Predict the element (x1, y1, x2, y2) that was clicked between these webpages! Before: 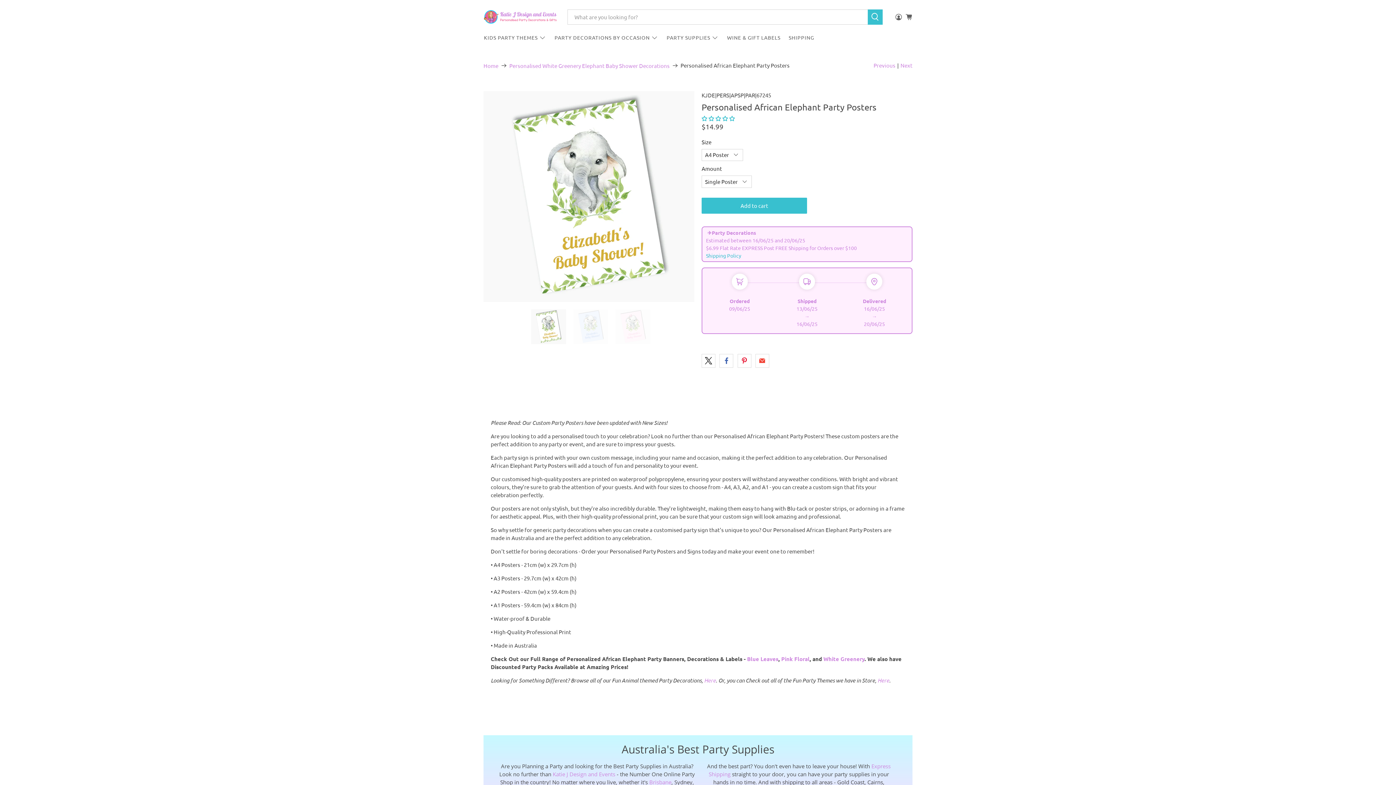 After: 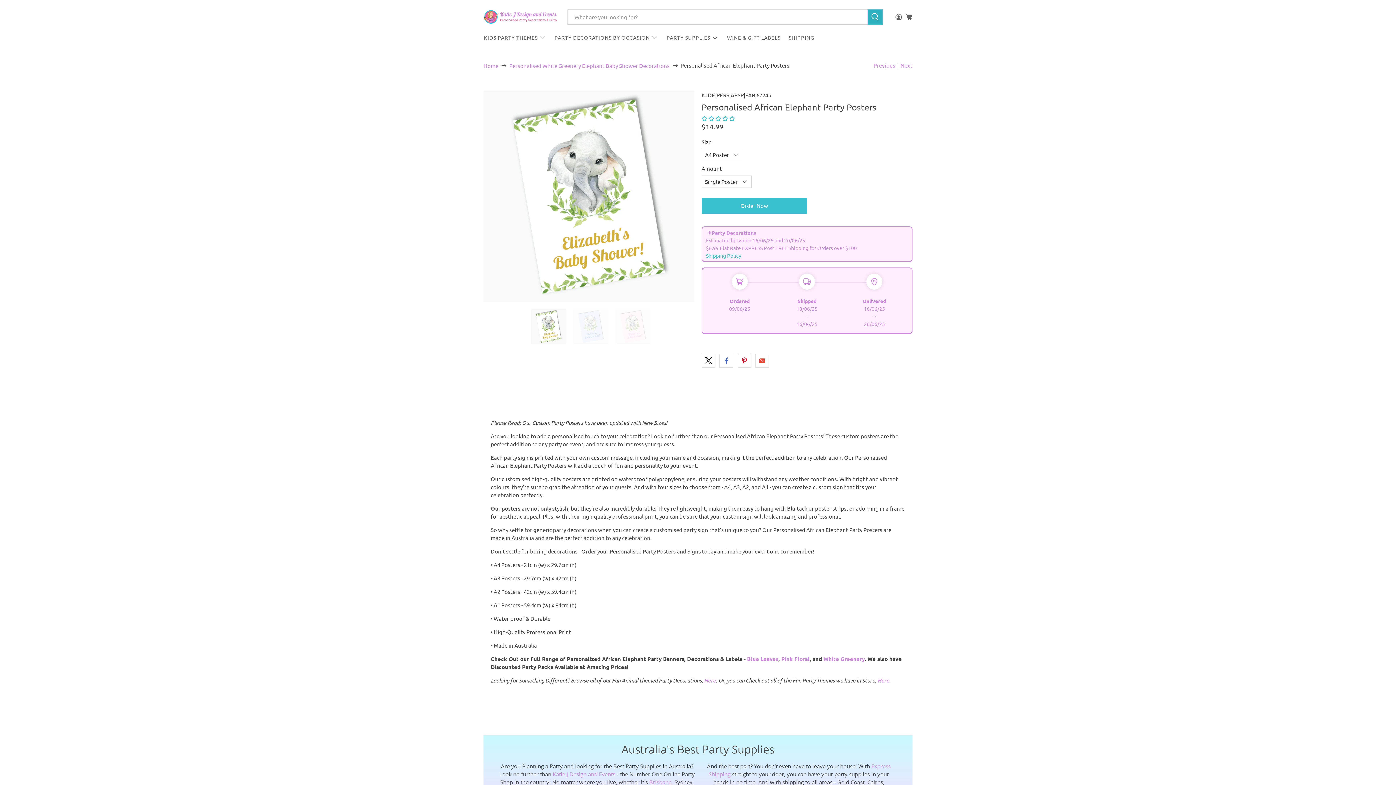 Action: bbox: (867, 9, 882, 24)